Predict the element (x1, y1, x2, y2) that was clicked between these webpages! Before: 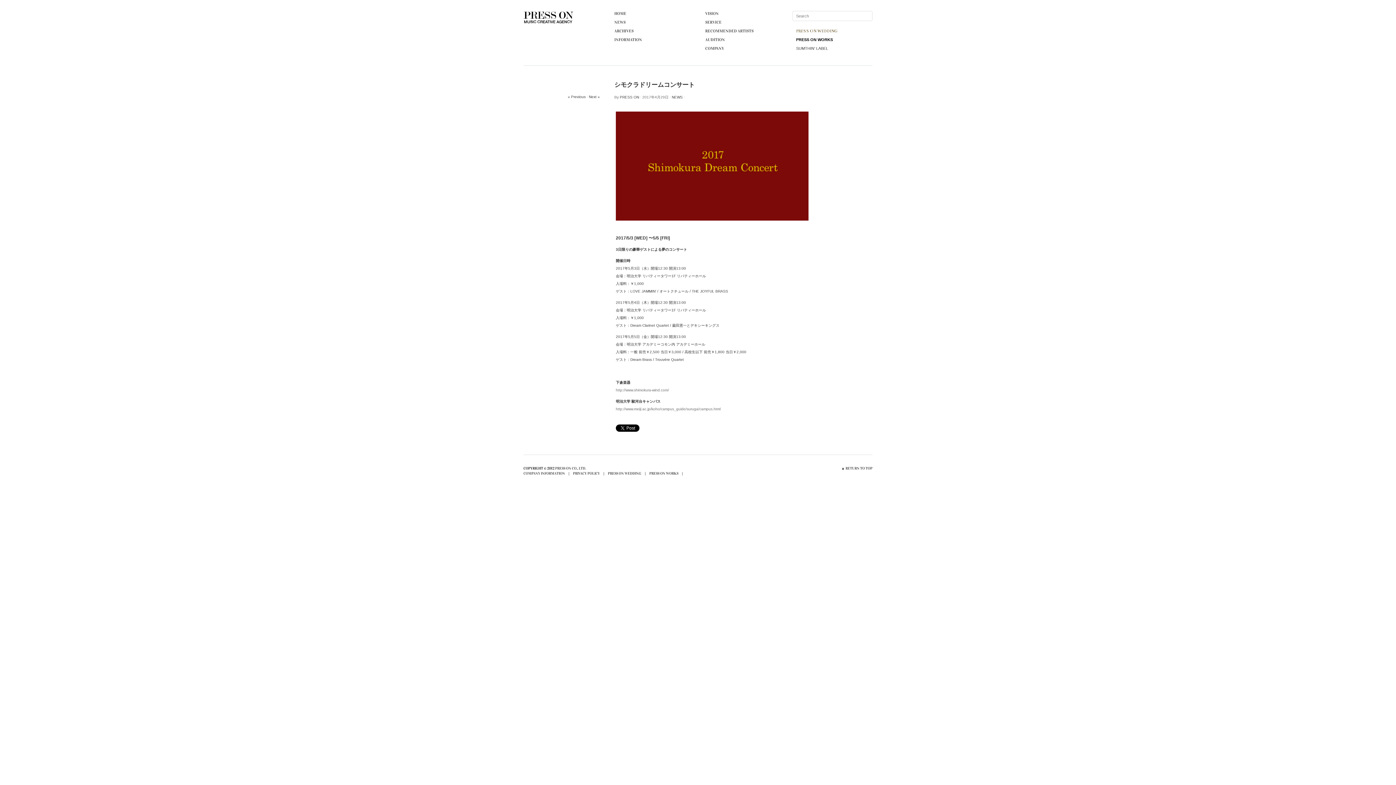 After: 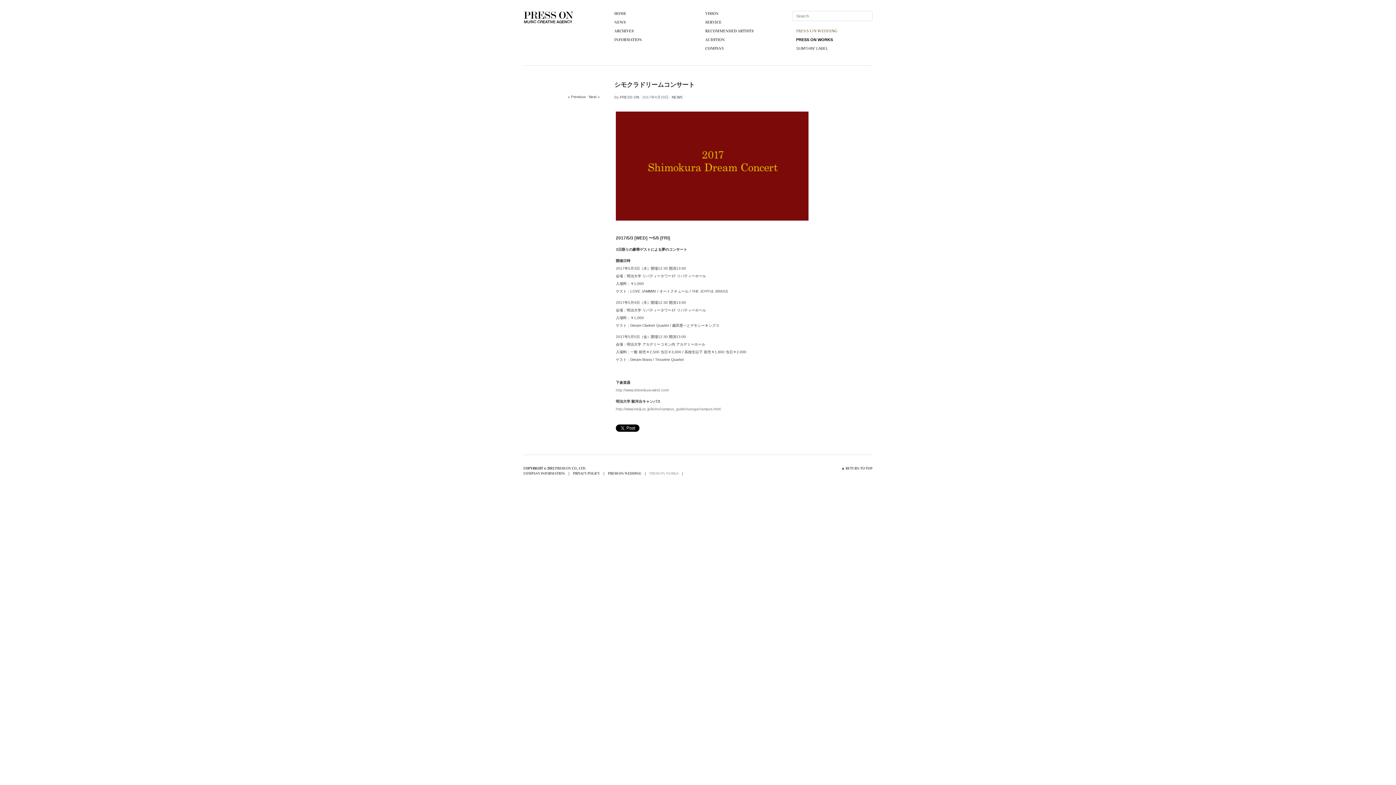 Action: bbox: (649, 471, 678, 476) label: PRESS ON WORKS